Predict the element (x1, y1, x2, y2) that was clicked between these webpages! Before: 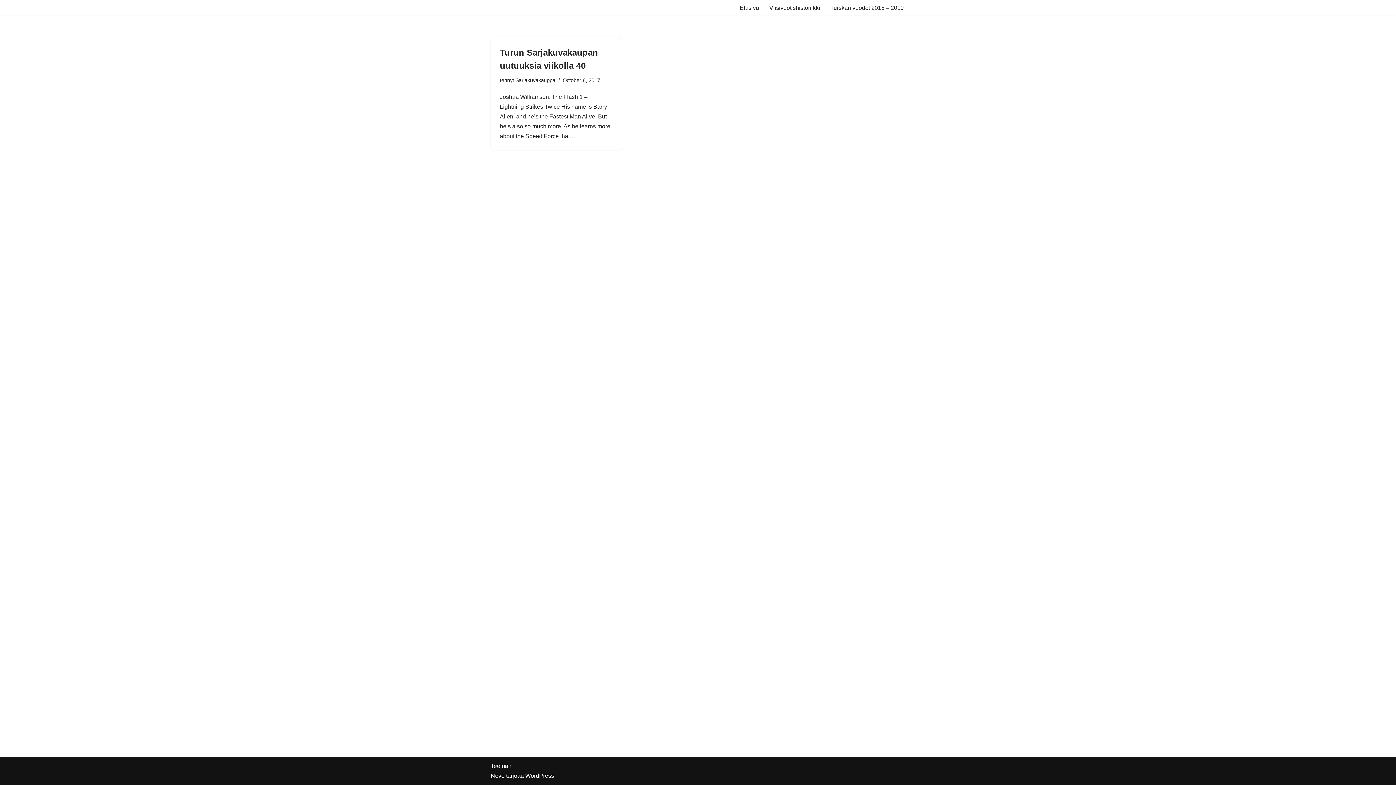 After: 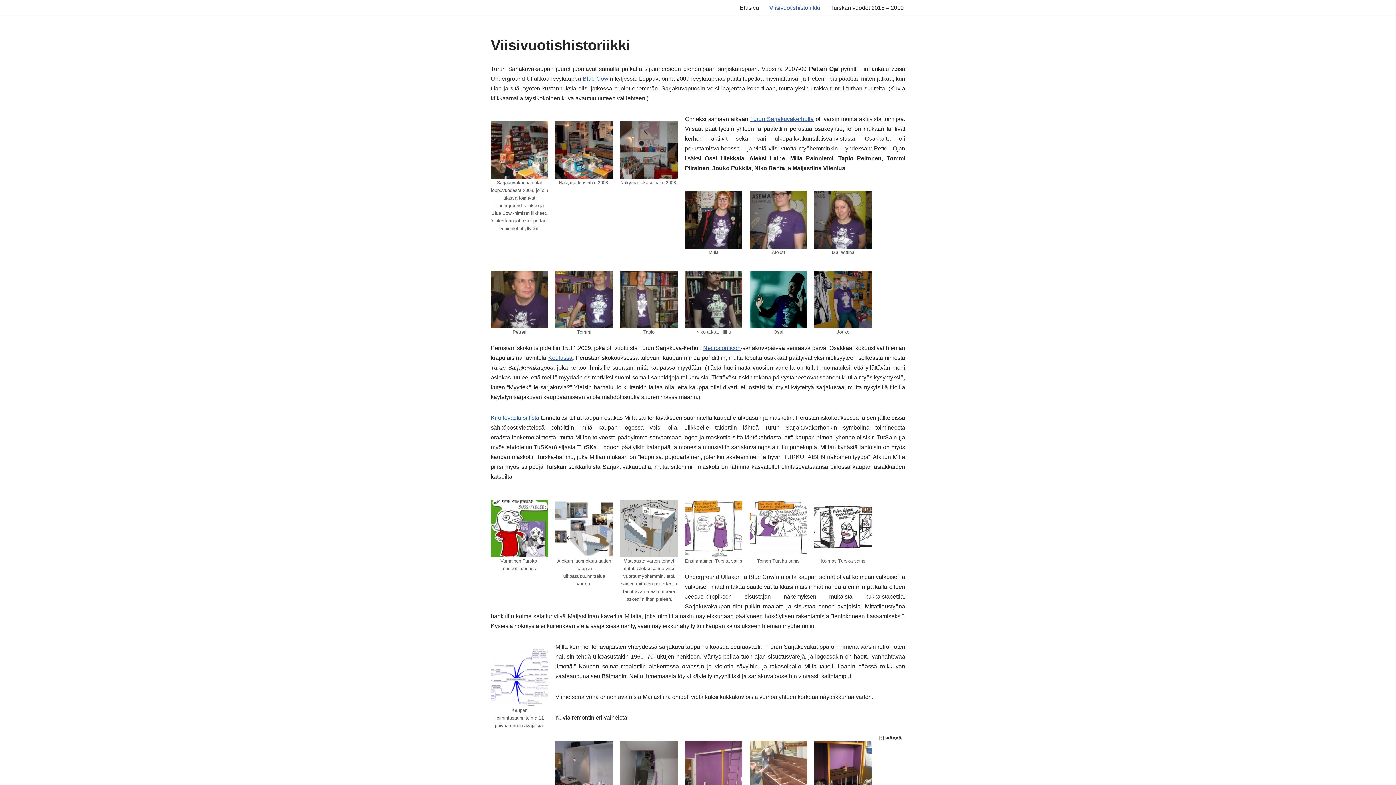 Action: bbox: (769, 2, 820, 12) label: Viisivuotishistoriikki